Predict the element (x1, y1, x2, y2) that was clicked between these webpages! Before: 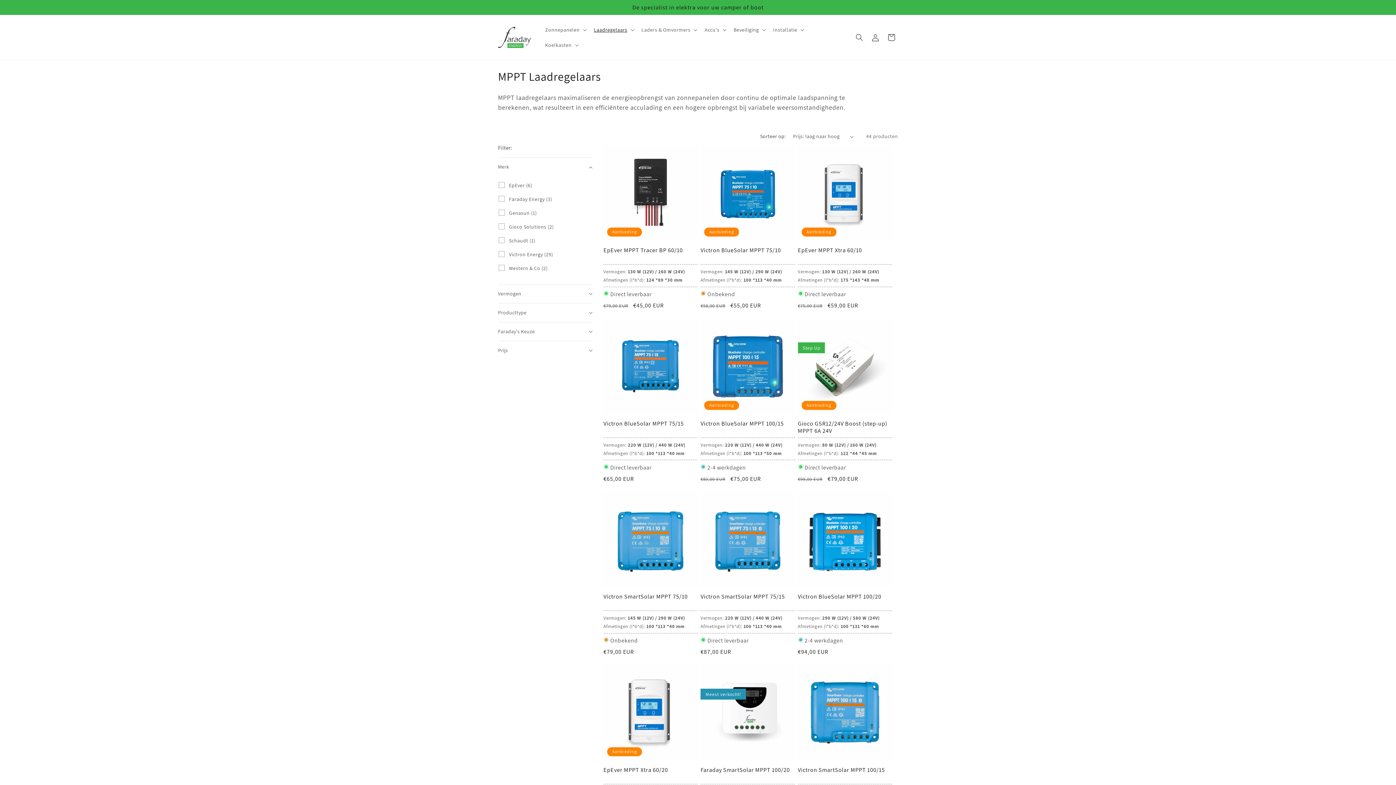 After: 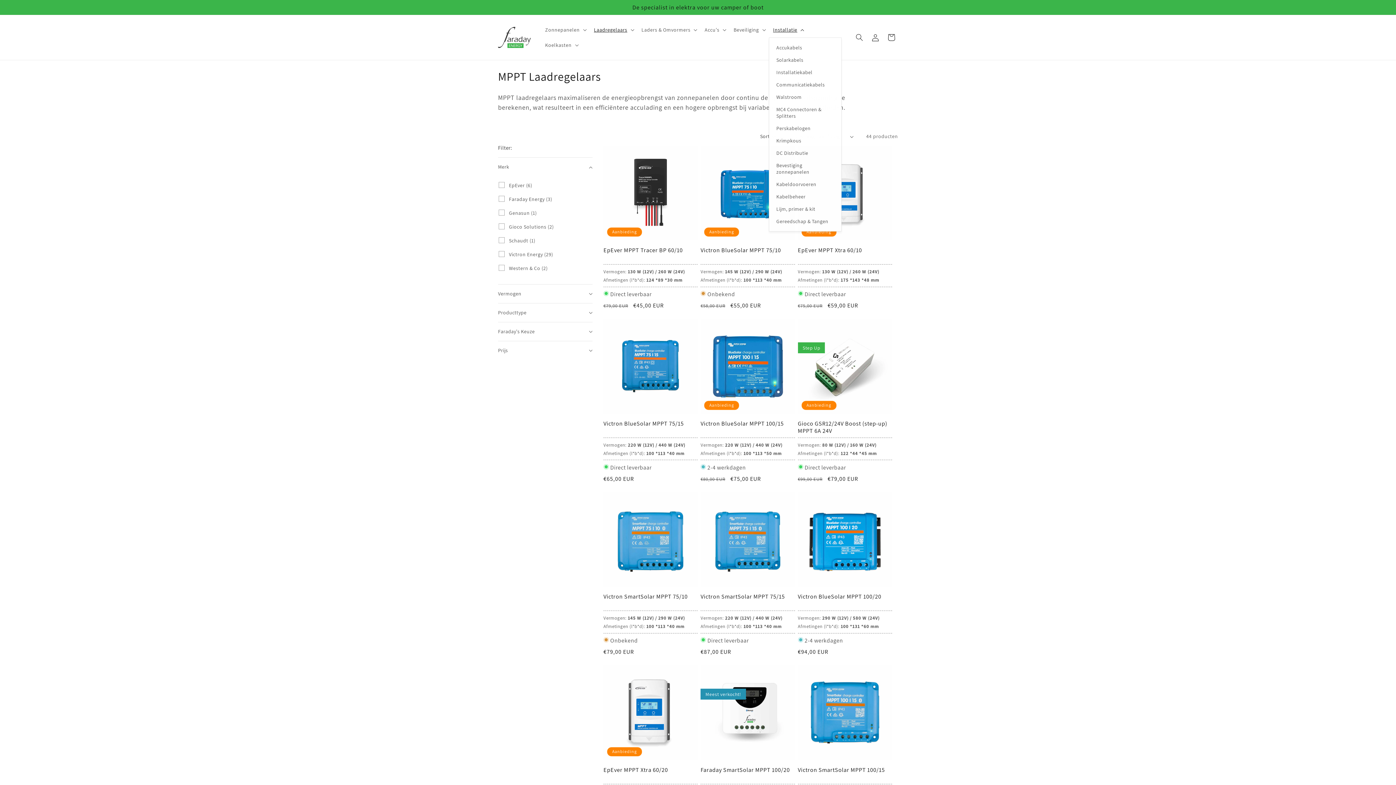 Action: label: Installatie bbox: (768, 22, 807, 37)